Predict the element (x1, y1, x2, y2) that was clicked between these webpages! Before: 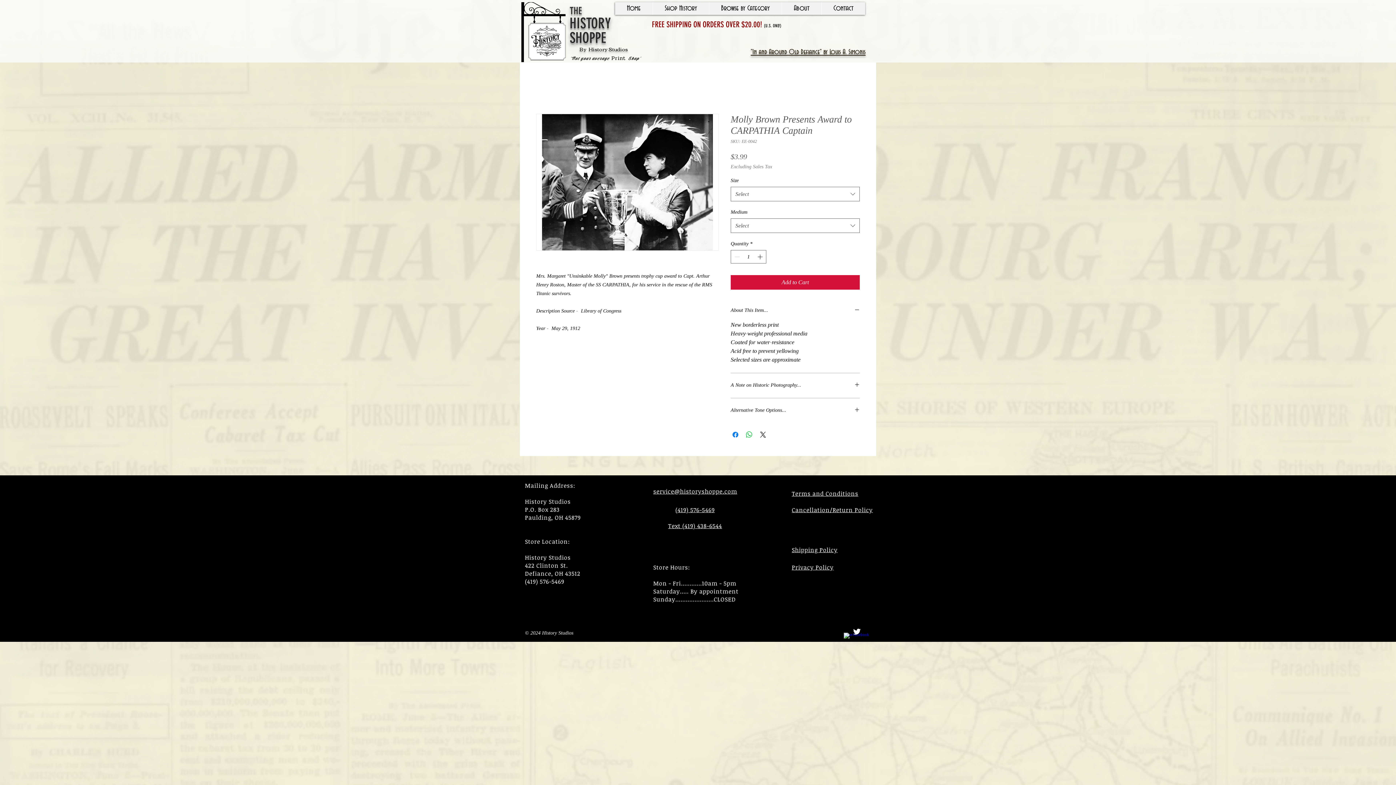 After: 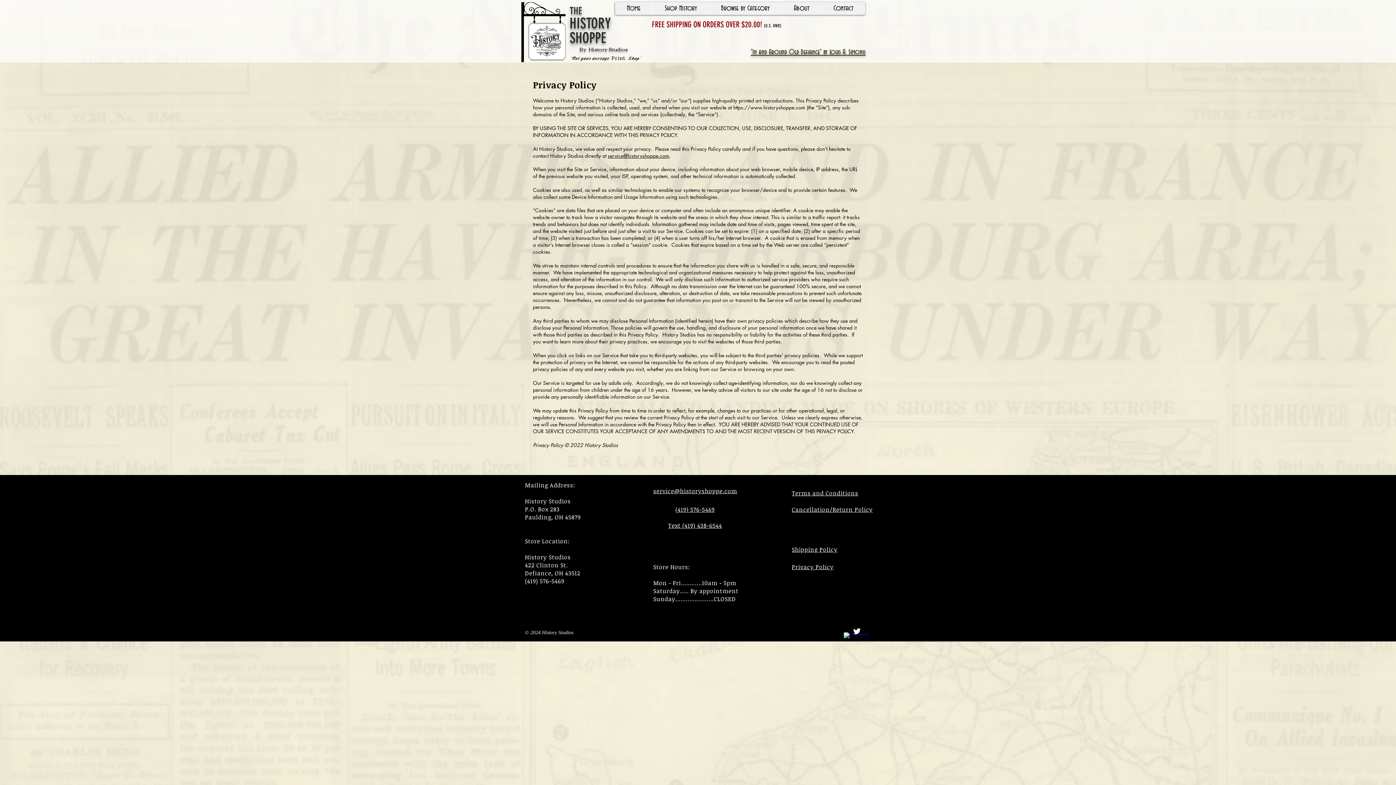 Action: label: Privacy Policy bbox: (792, 564, 833, 570)